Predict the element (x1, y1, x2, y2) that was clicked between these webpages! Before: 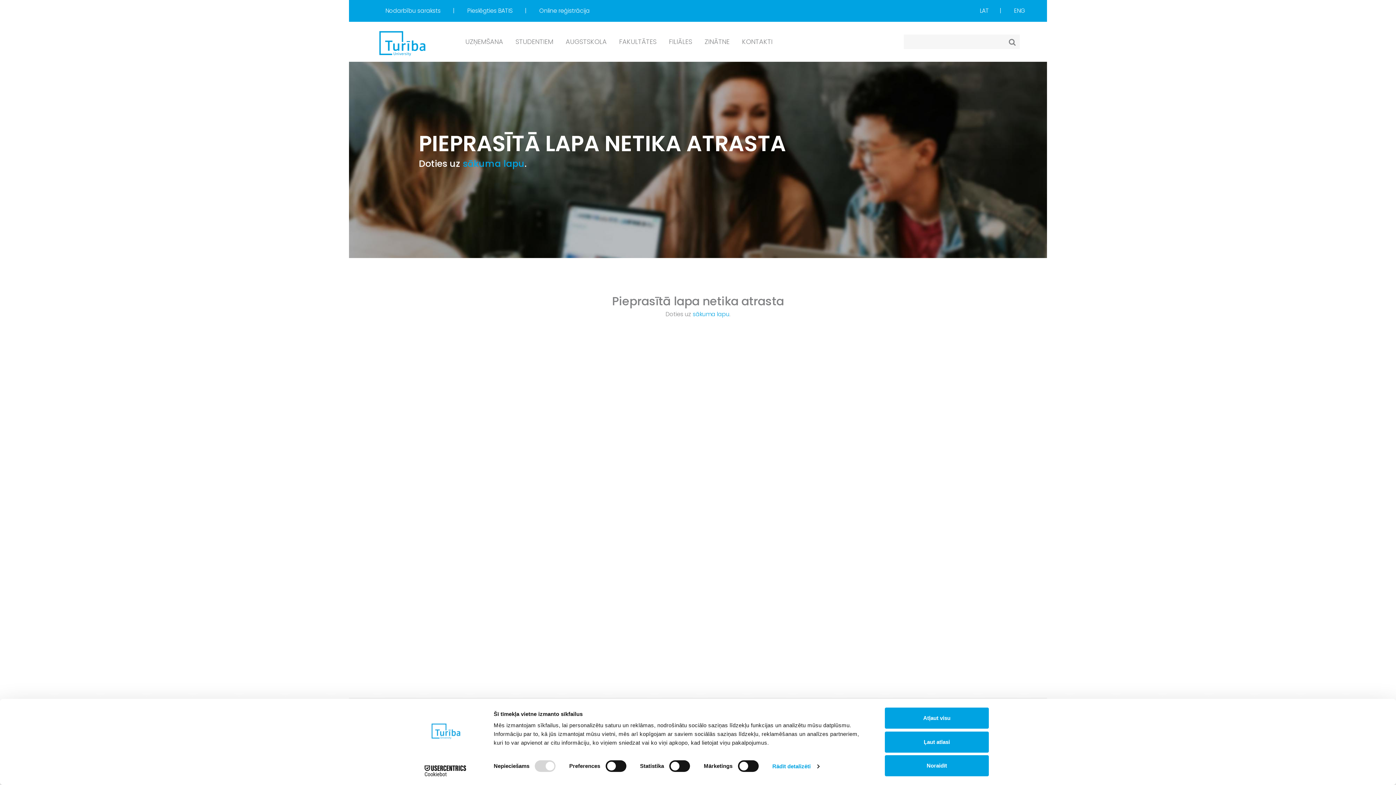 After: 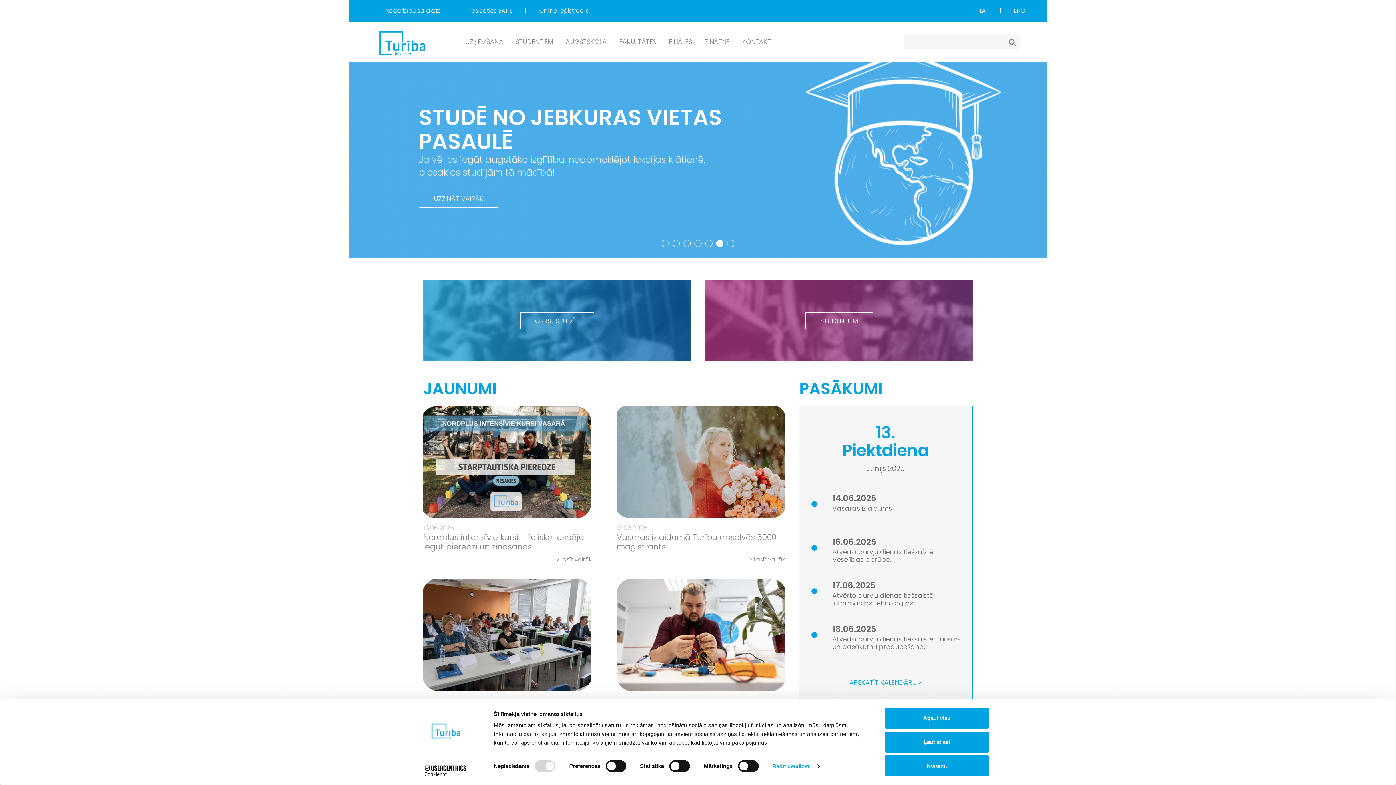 Action: label: LAT bbox: (980, 6, 1012, 14)